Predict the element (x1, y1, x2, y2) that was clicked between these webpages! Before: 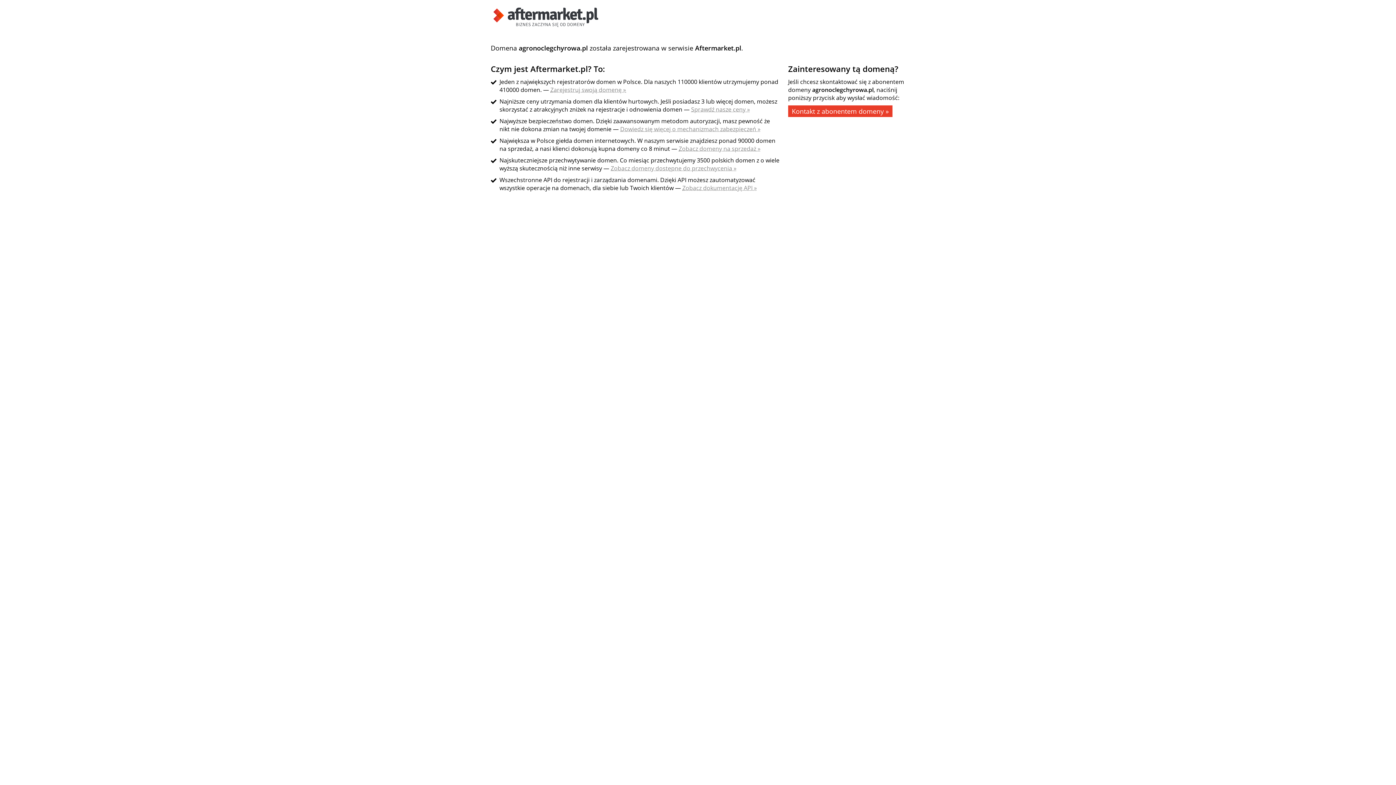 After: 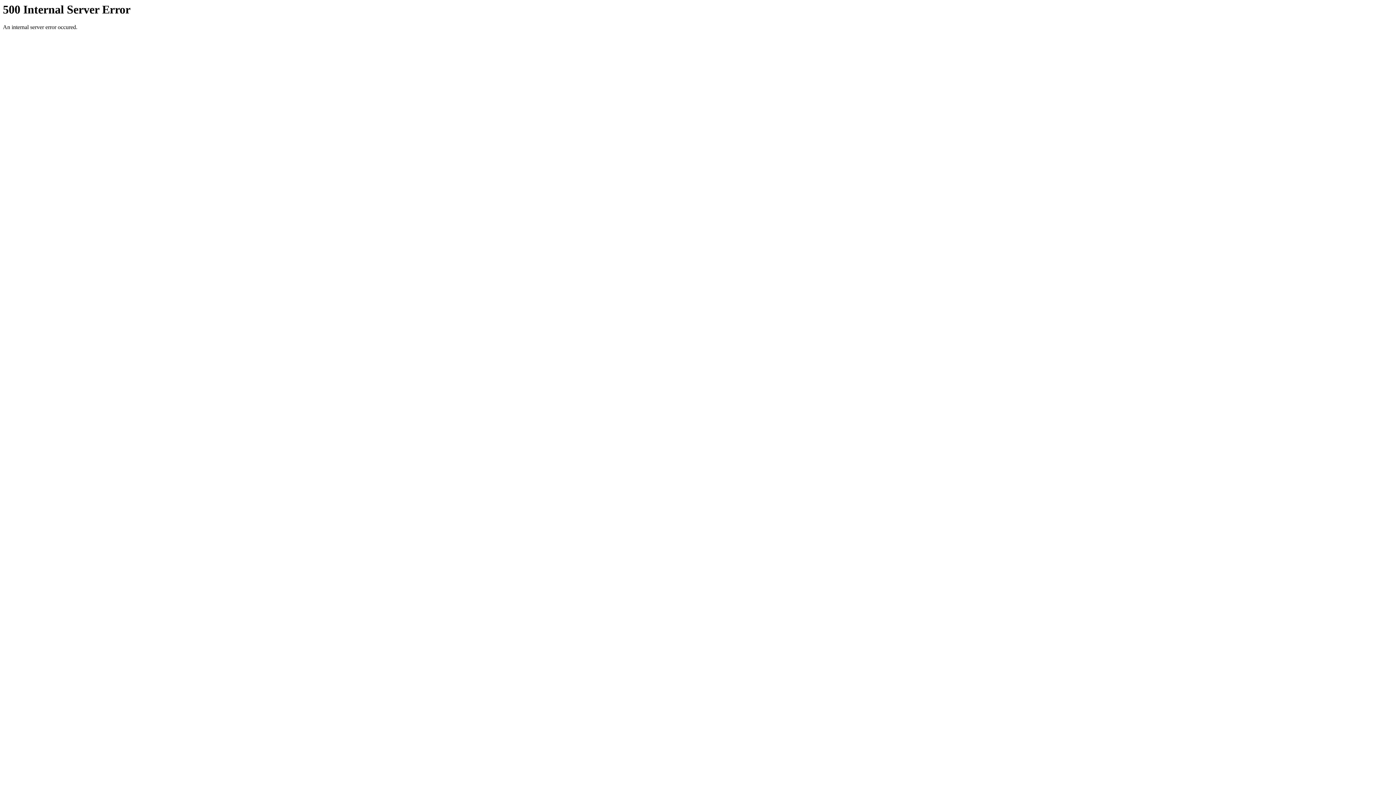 Action: label: Zobacz dokumentację API » bbox: (682, 184, 757, 192)